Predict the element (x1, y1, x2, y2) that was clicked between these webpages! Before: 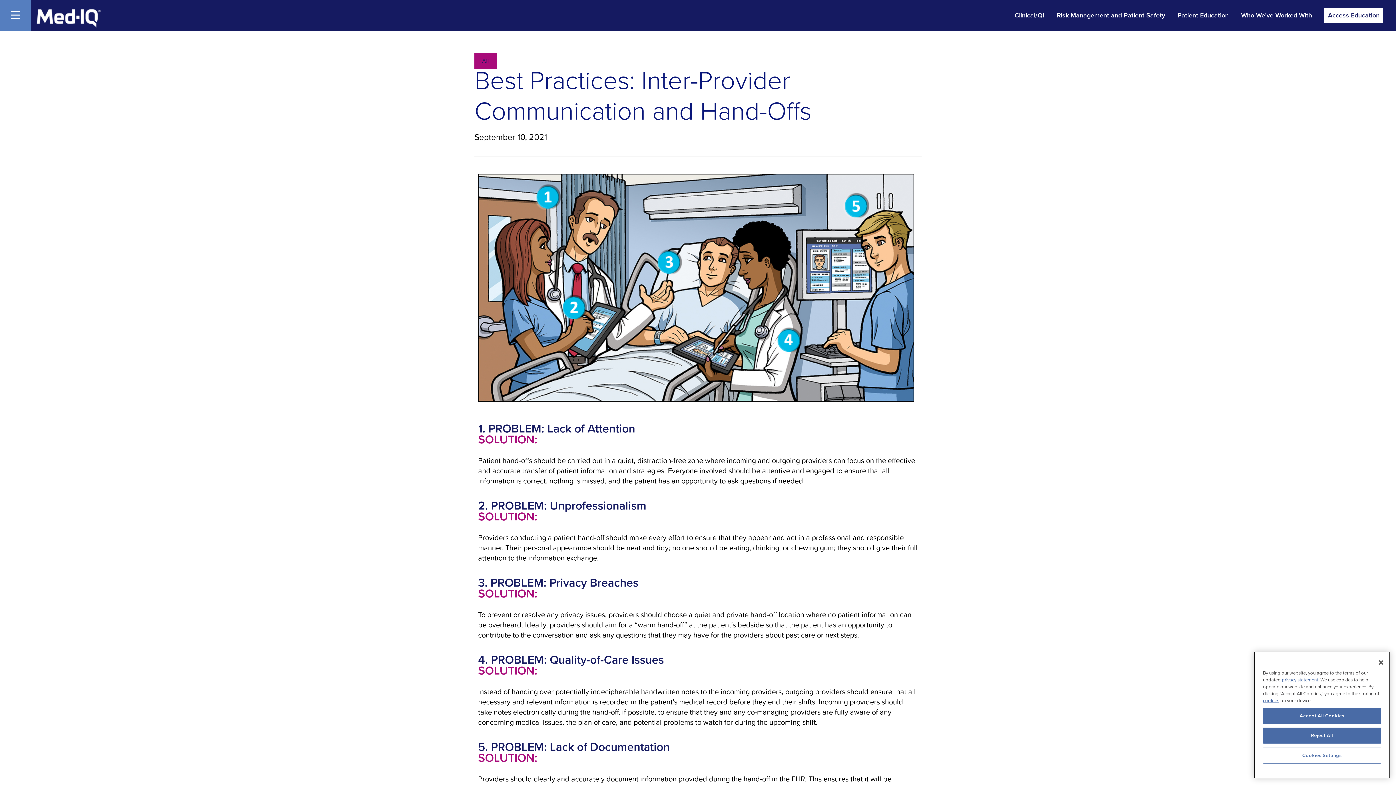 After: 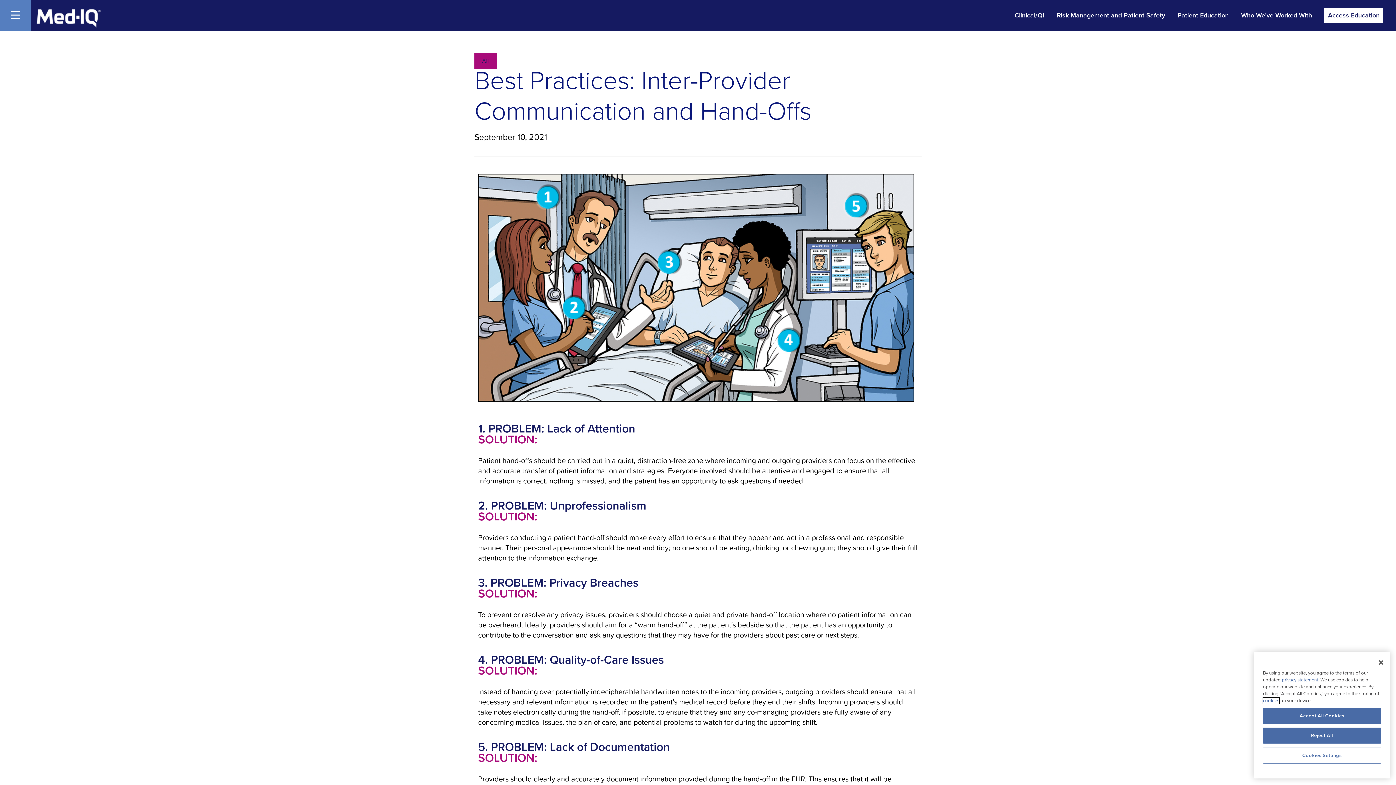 Action: label: cookies bbox: (1263, 698, 1279, 703)